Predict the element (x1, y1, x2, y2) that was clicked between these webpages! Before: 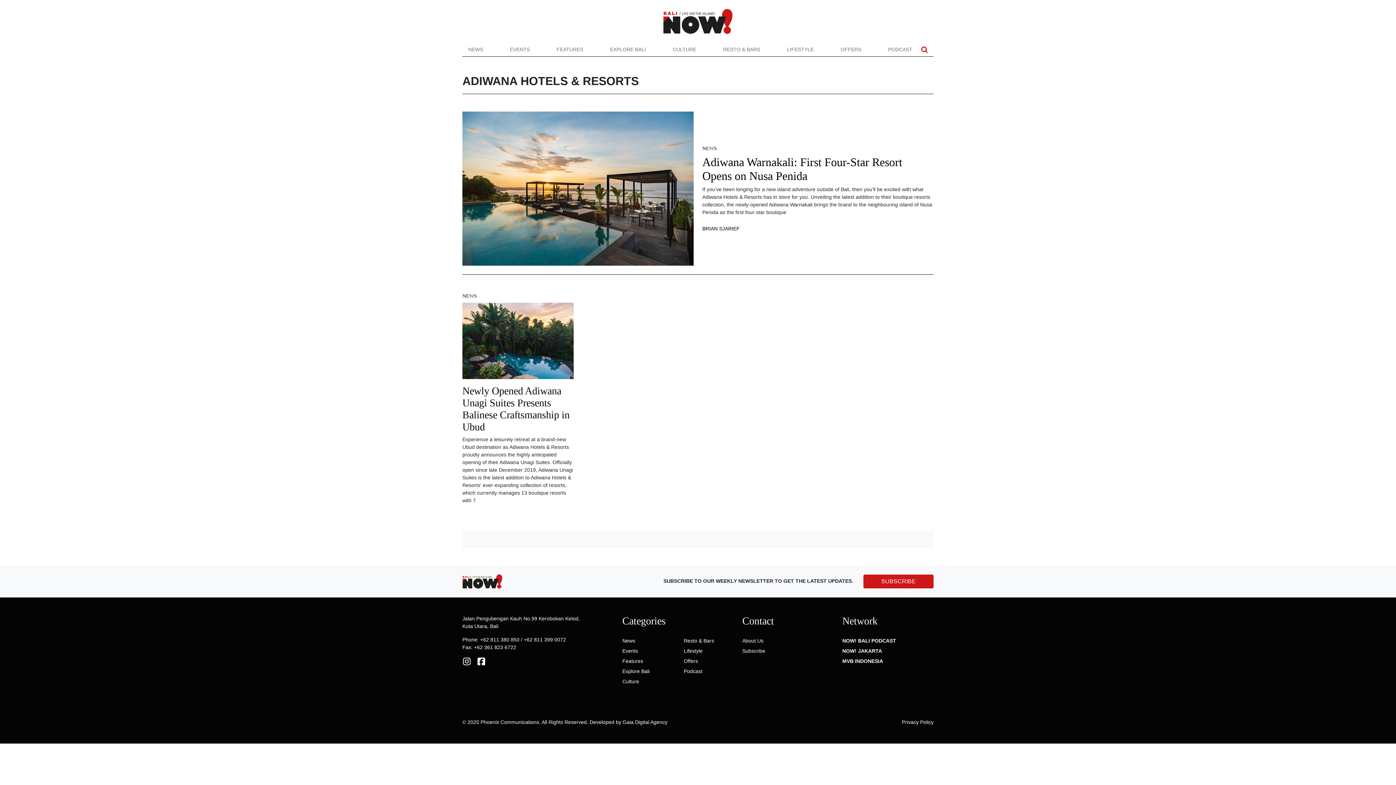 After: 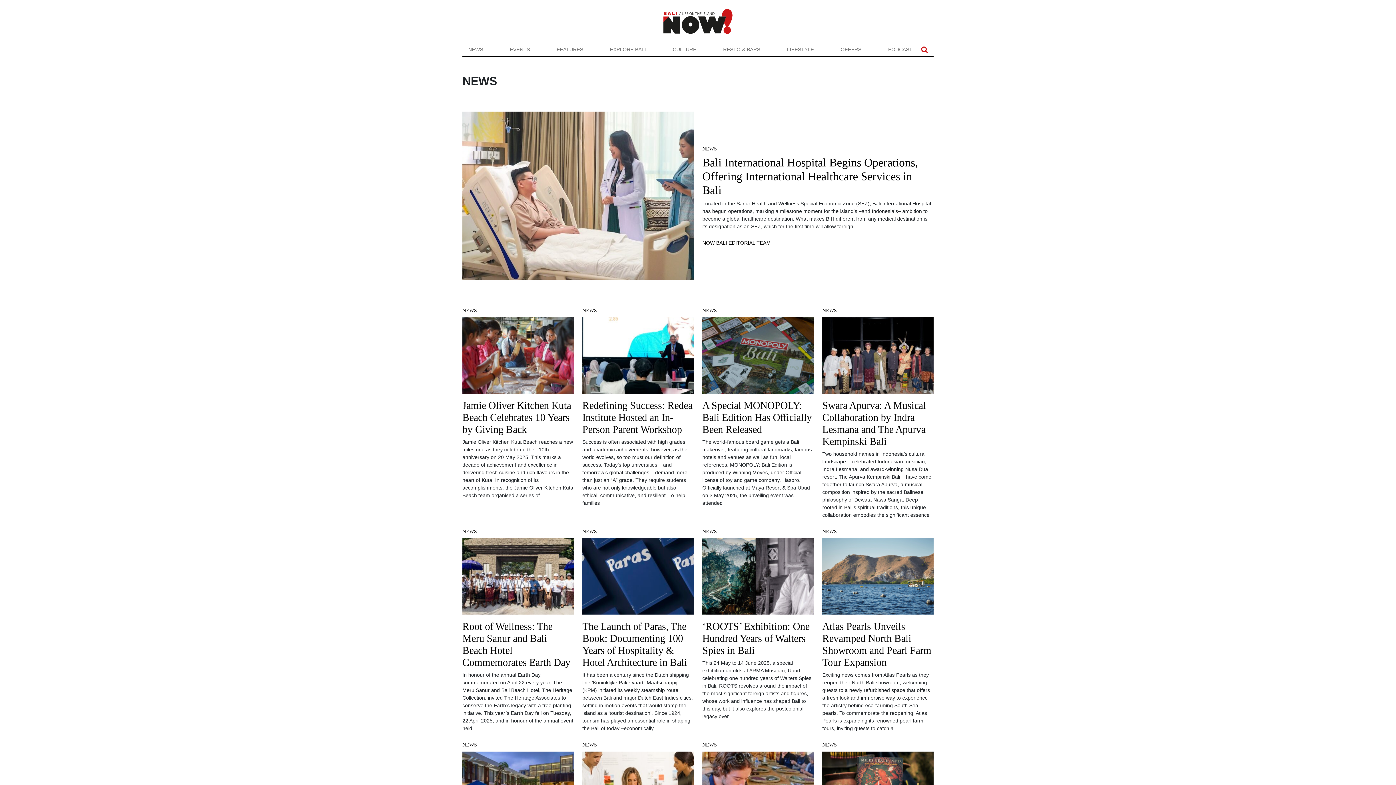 Action: bbox: (702, 145, 717, 151) label: NEWS